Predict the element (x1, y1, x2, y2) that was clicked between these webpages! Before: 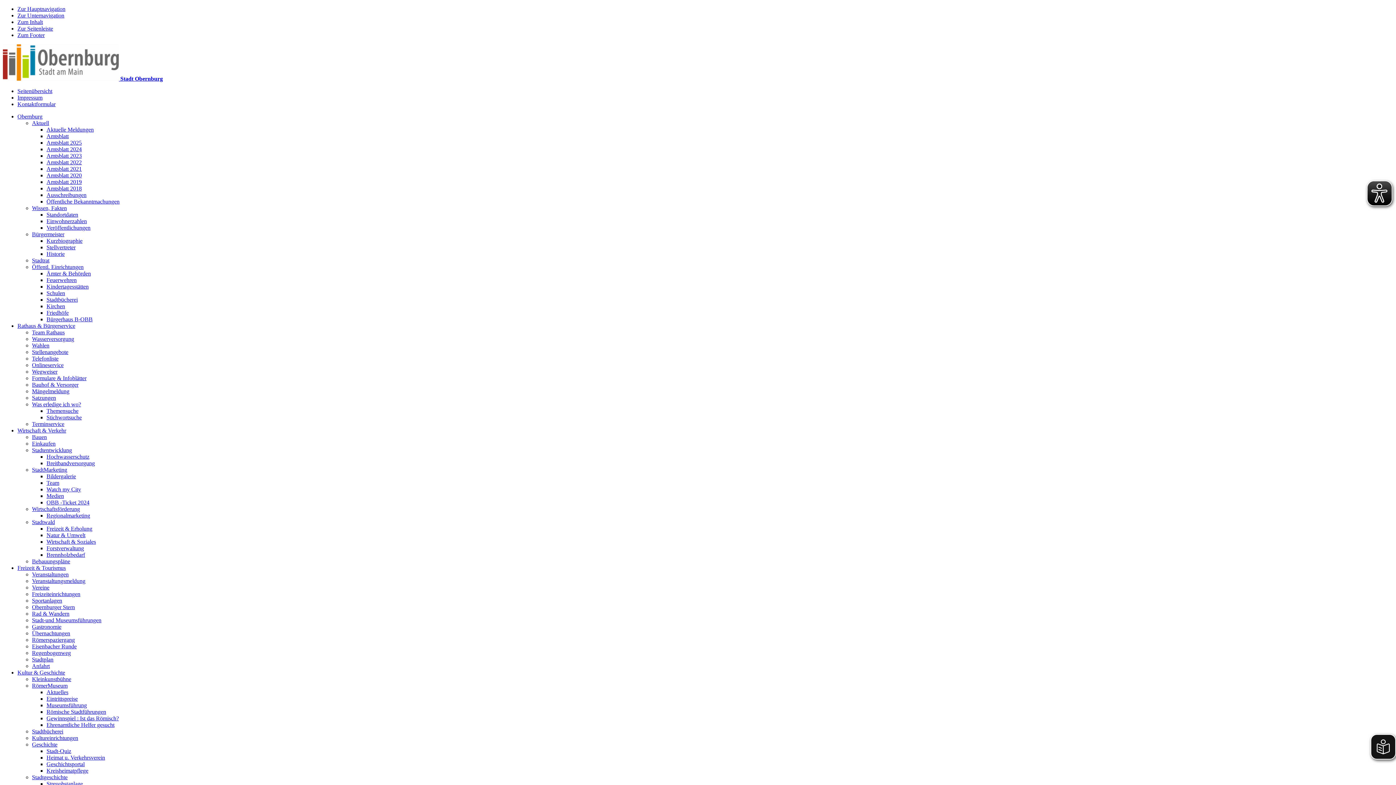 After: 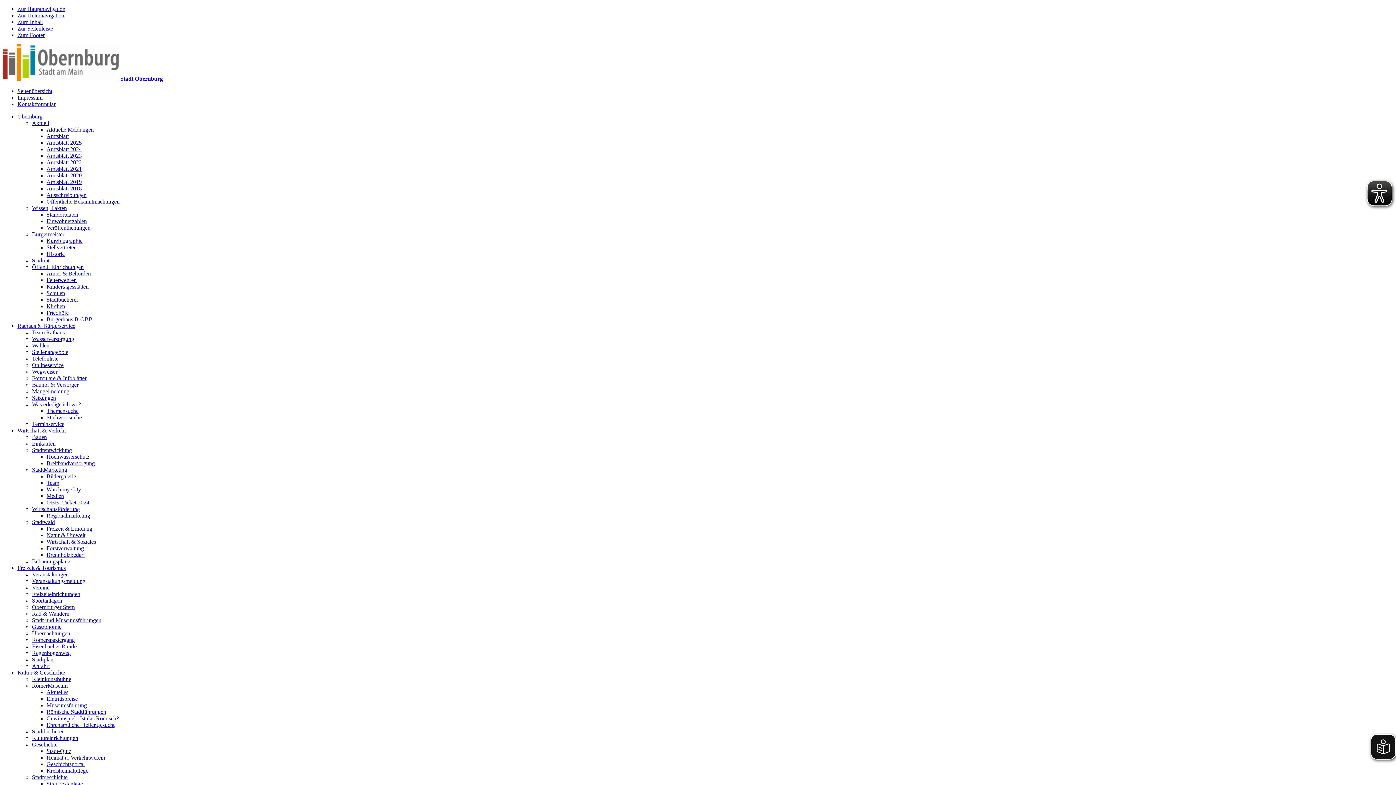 Action: bbox: (46, 761, 84, 767) label: Geschichtsportal